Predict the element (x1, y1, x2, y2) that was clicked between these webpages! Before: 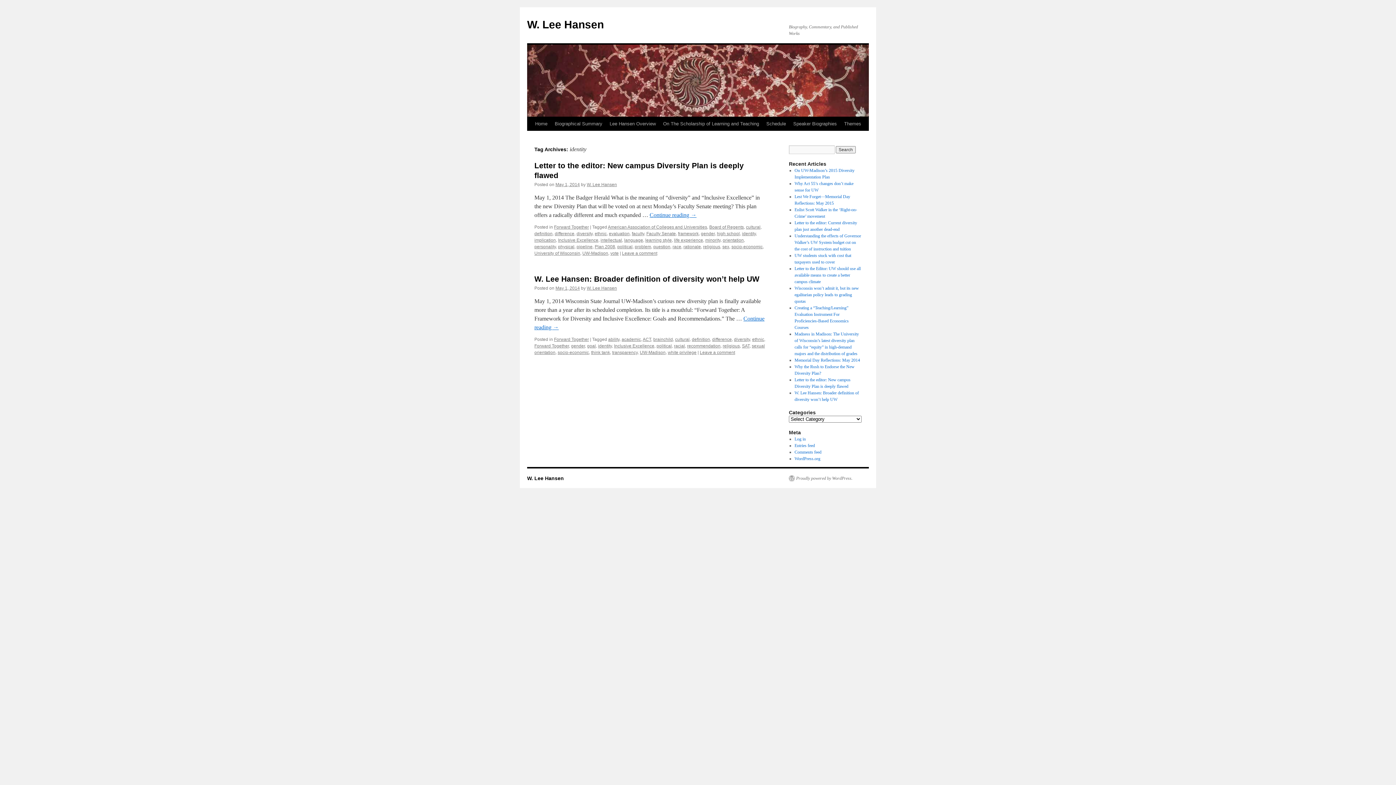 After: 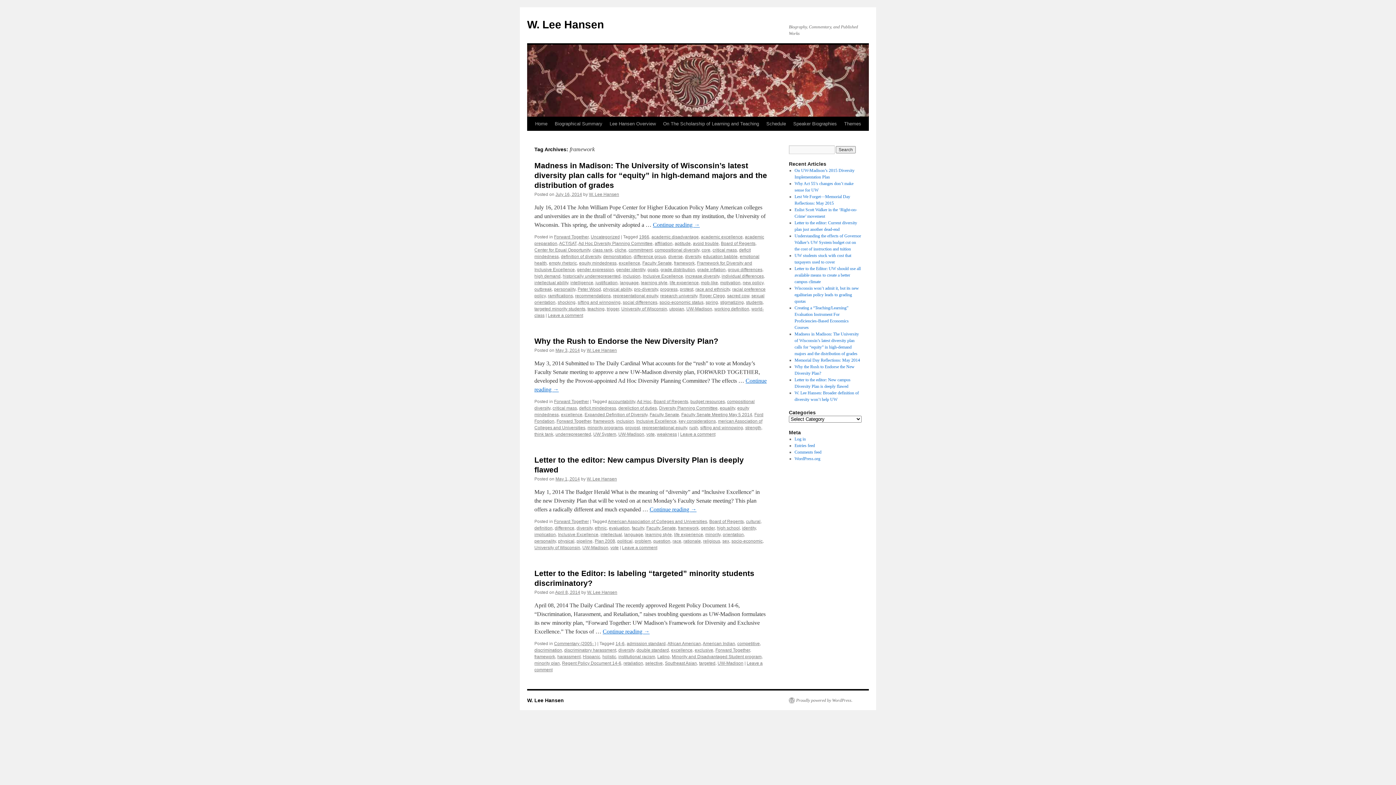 Action: bbox: (678, 231, 698, 236) label: framework